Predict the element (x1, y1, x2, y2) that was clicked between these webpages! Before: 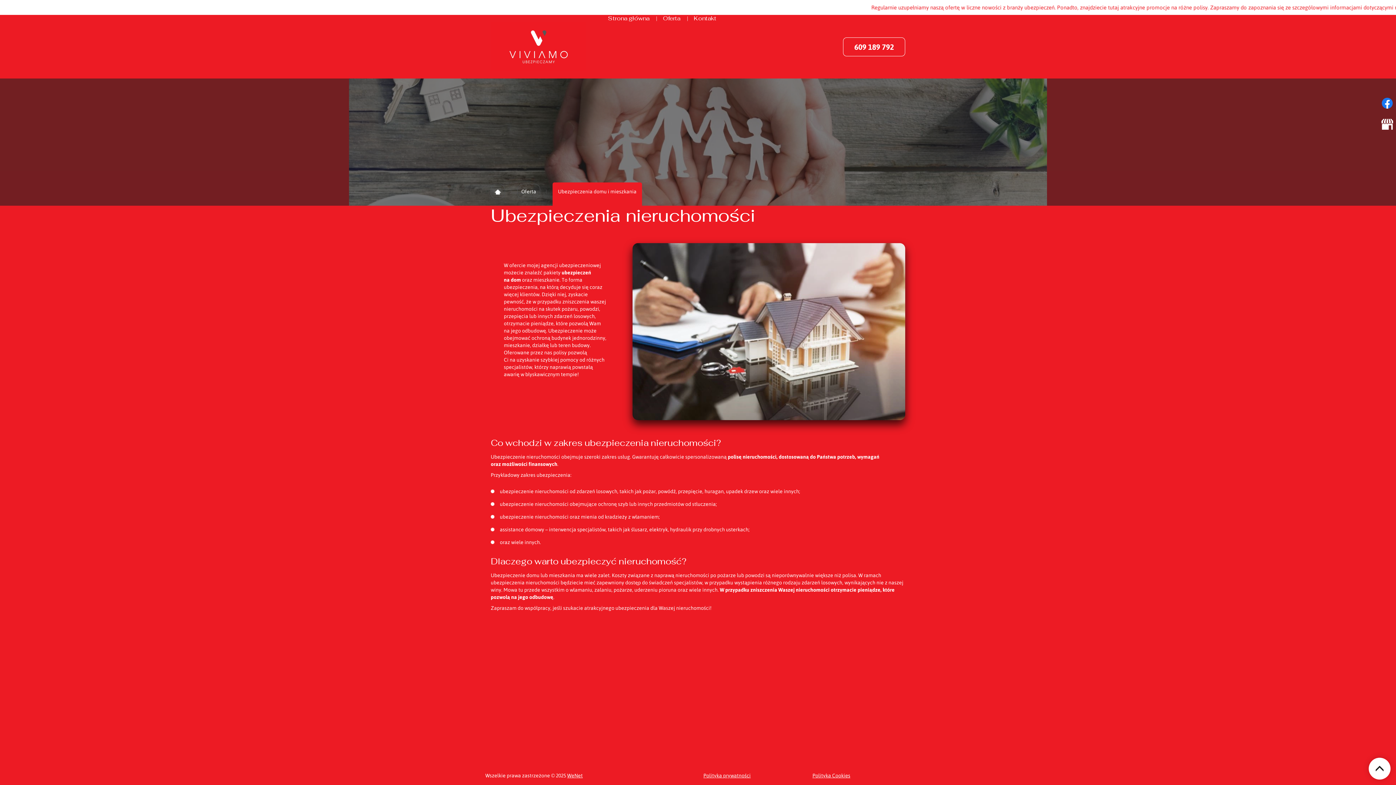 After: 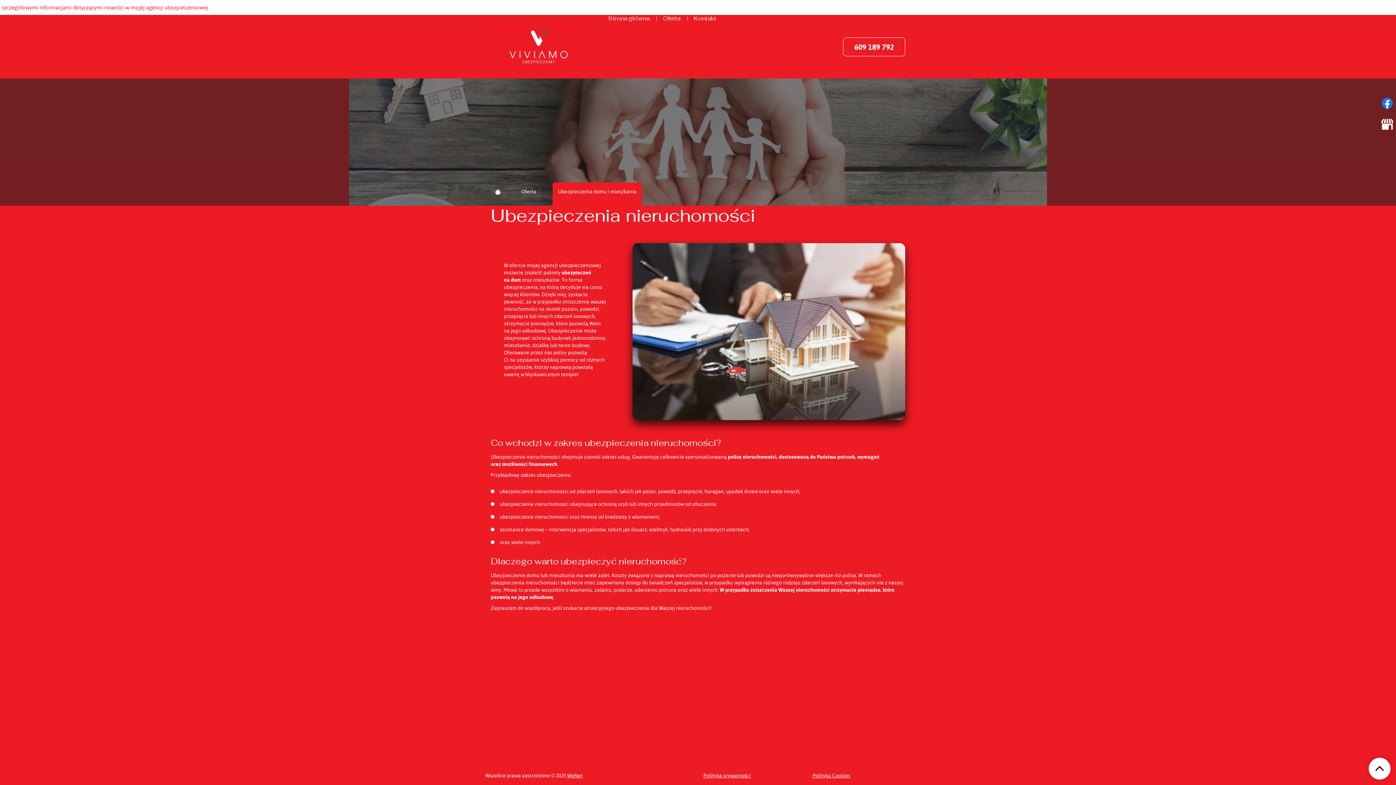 Action: bbox: (1378, 115, 1396, 133)